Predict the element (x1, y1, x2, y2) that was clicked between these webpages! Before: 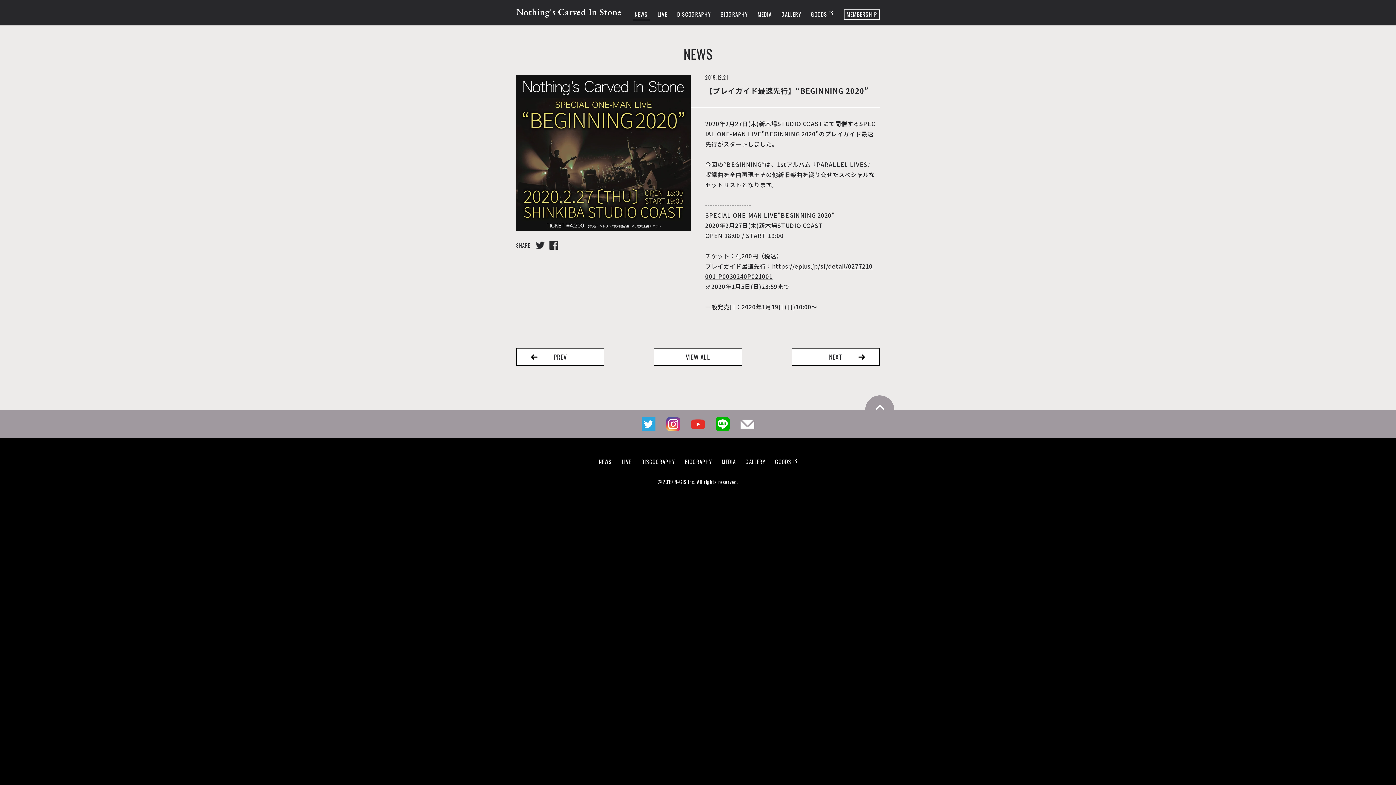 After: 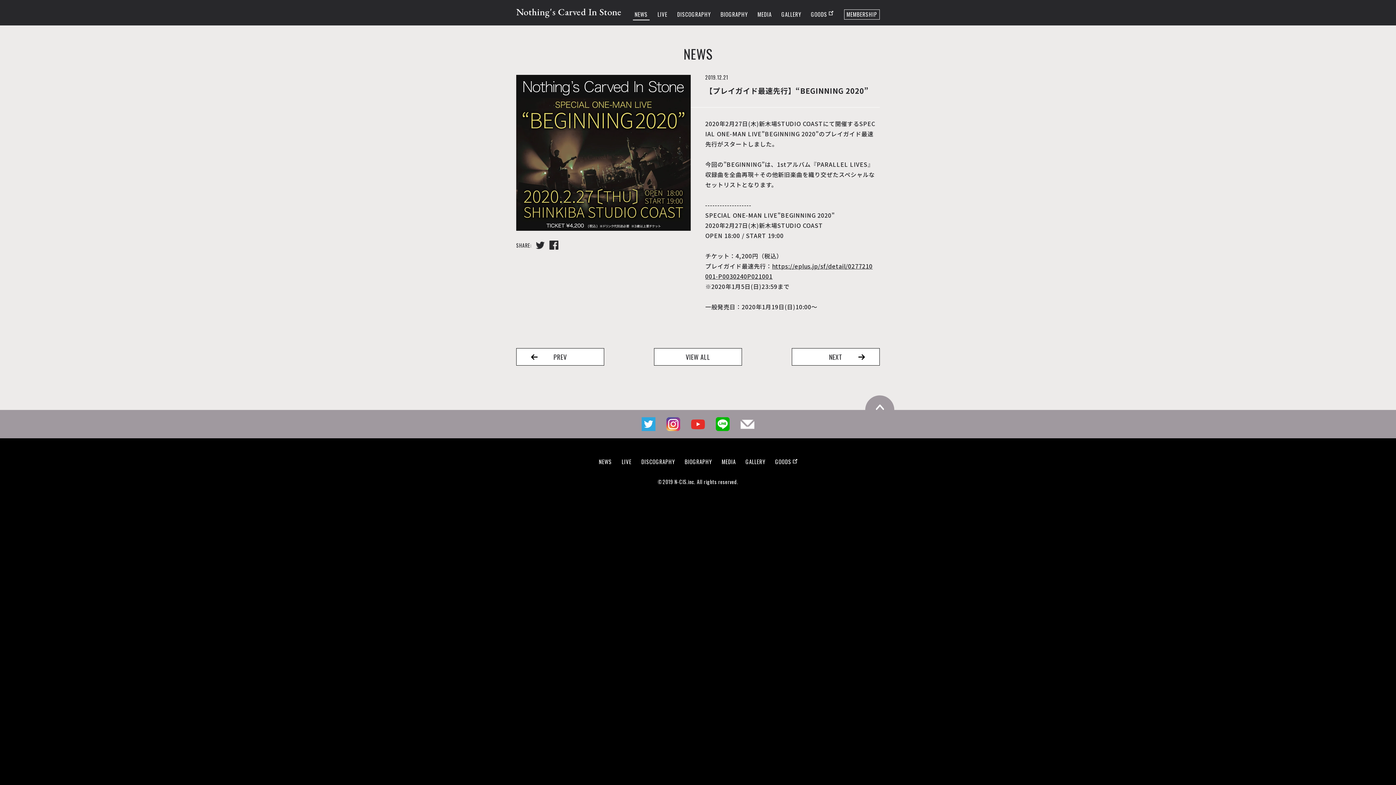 Action: bbox: (865, 395, 894, 424) label: go to pagetop